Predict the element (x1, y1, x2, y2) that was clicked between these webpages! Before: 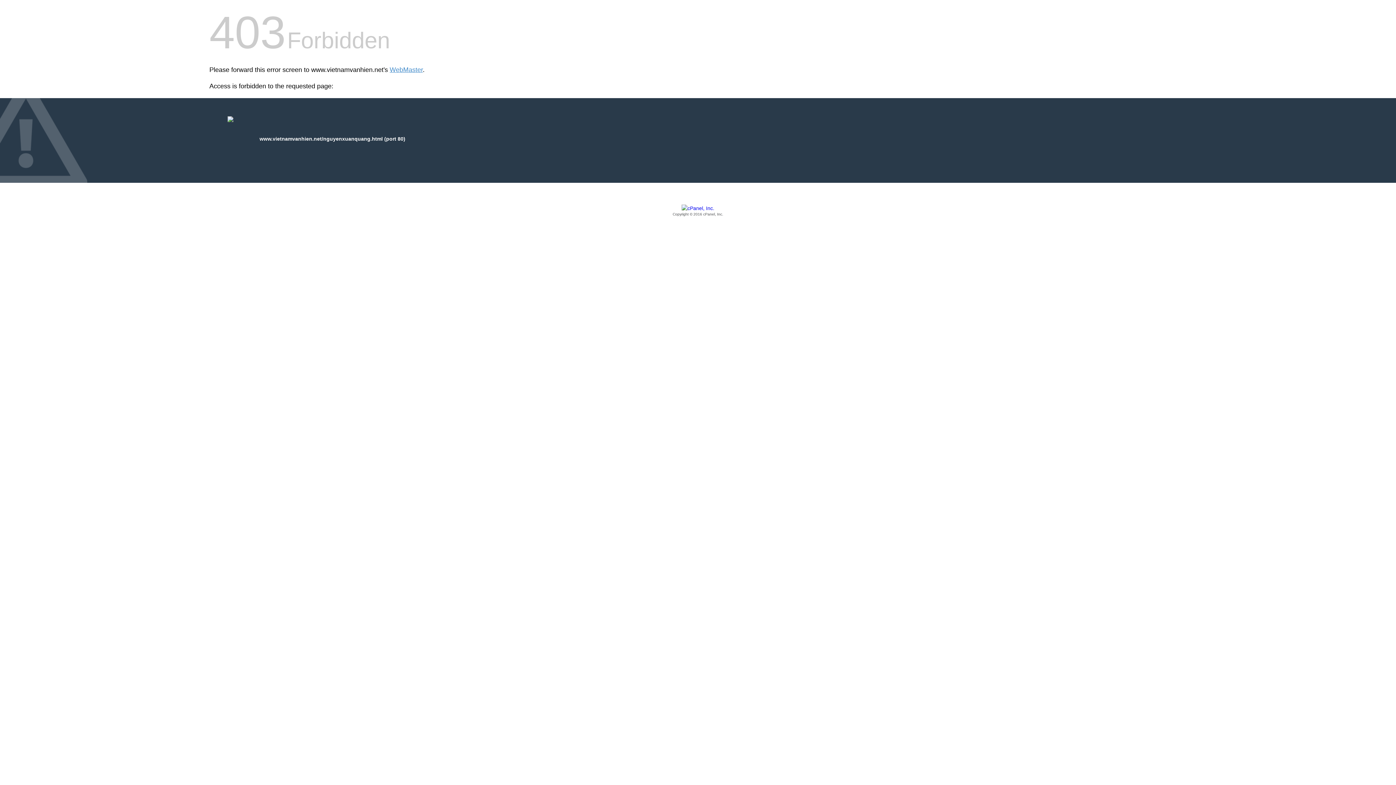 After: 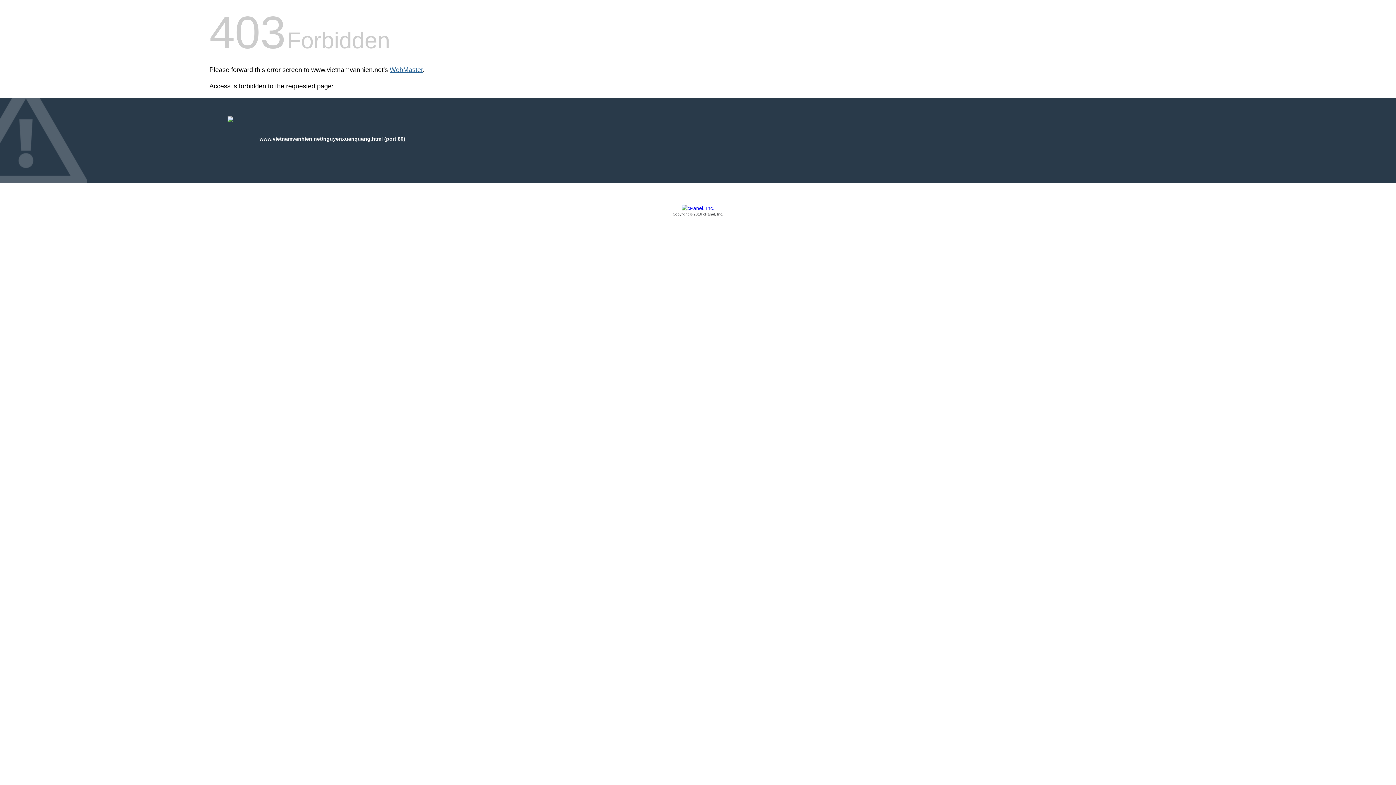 Action: bbox: (389, 66, 422, 73) label: WebMaster